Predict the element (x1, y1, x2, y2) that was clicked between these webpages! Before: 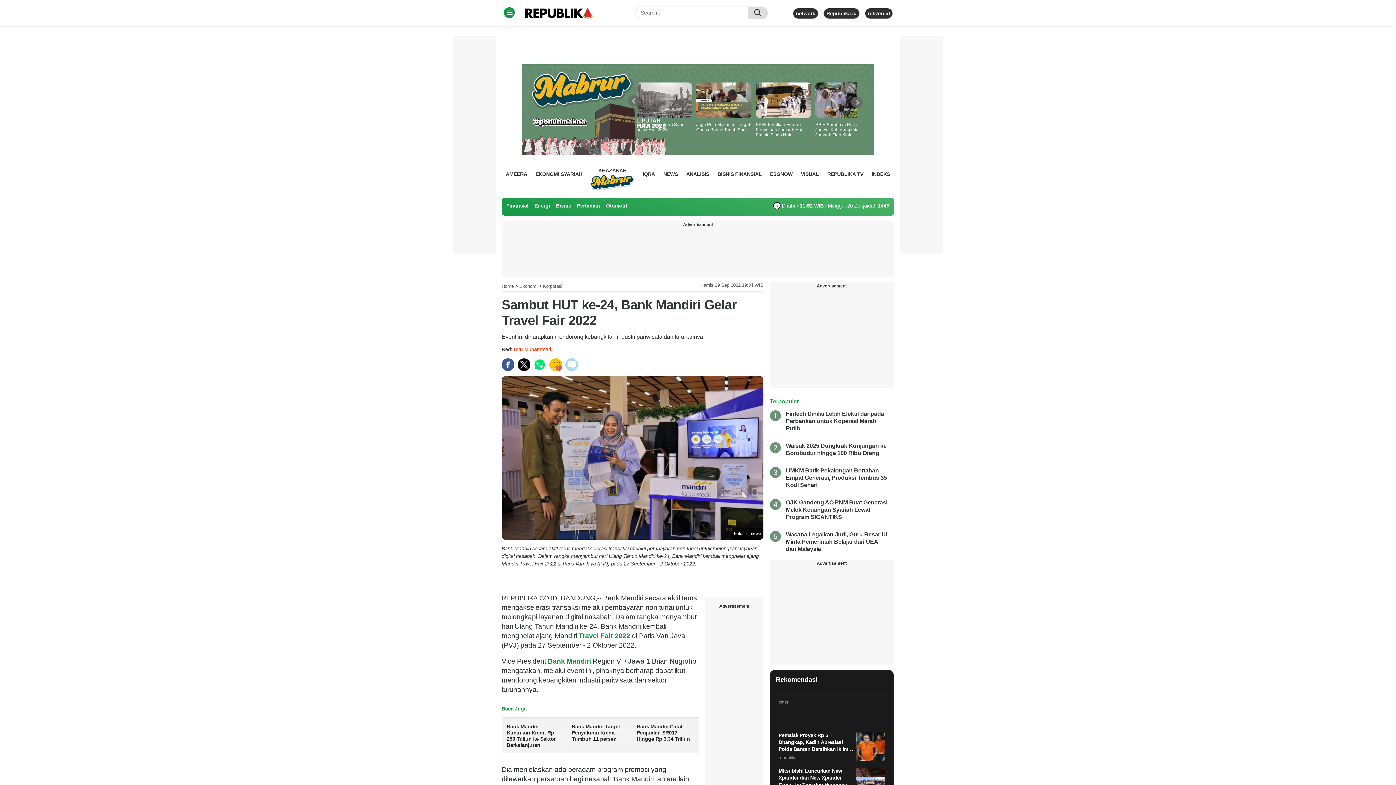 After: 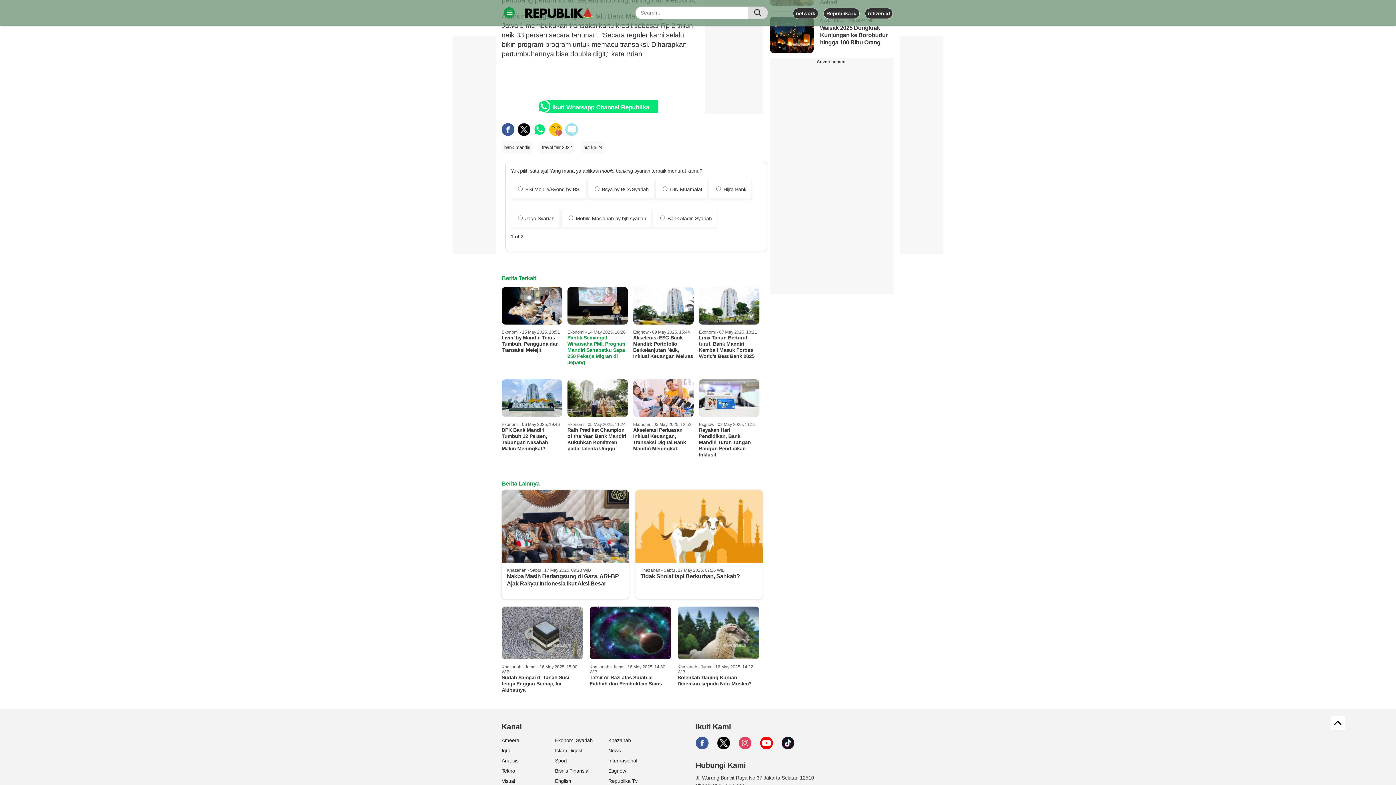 Action: bbox: (565, 358, 578, 371)